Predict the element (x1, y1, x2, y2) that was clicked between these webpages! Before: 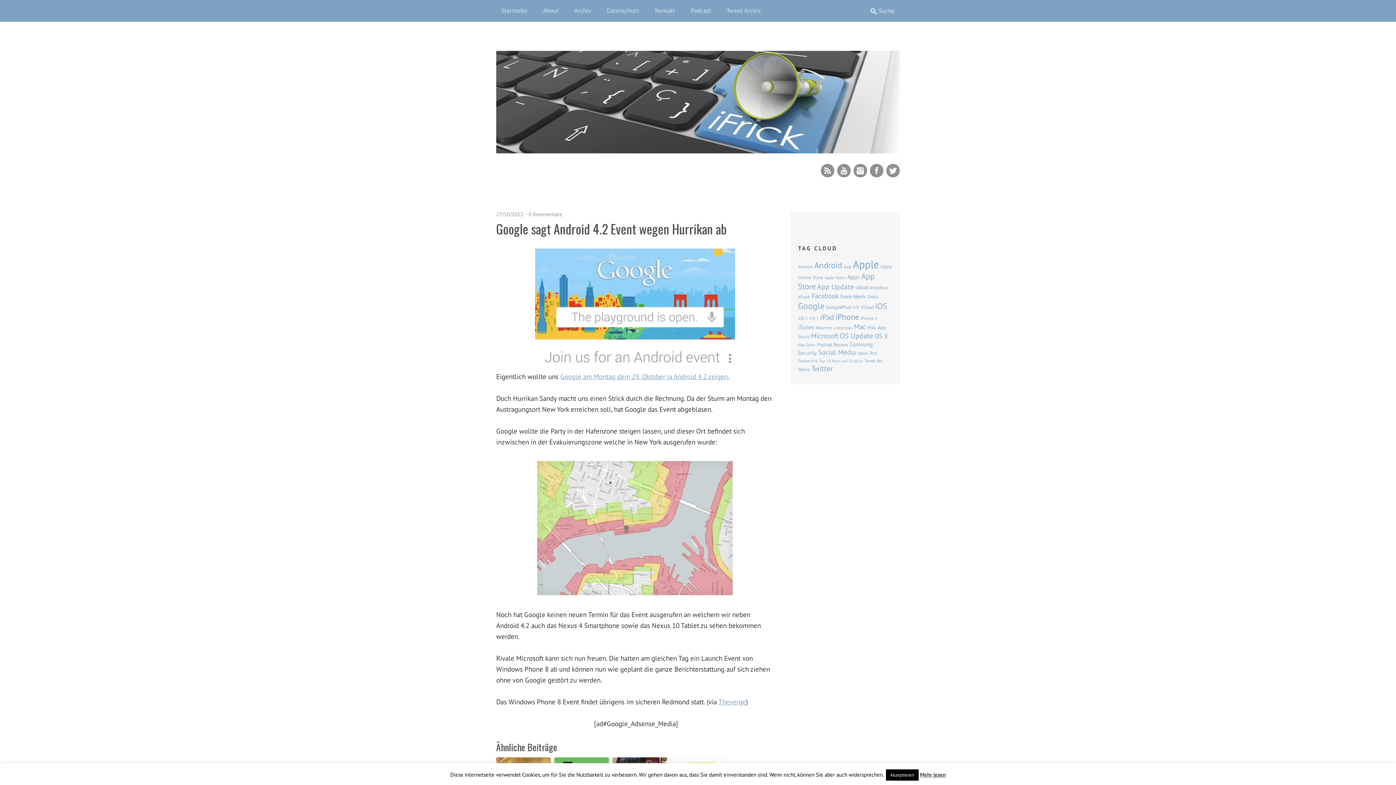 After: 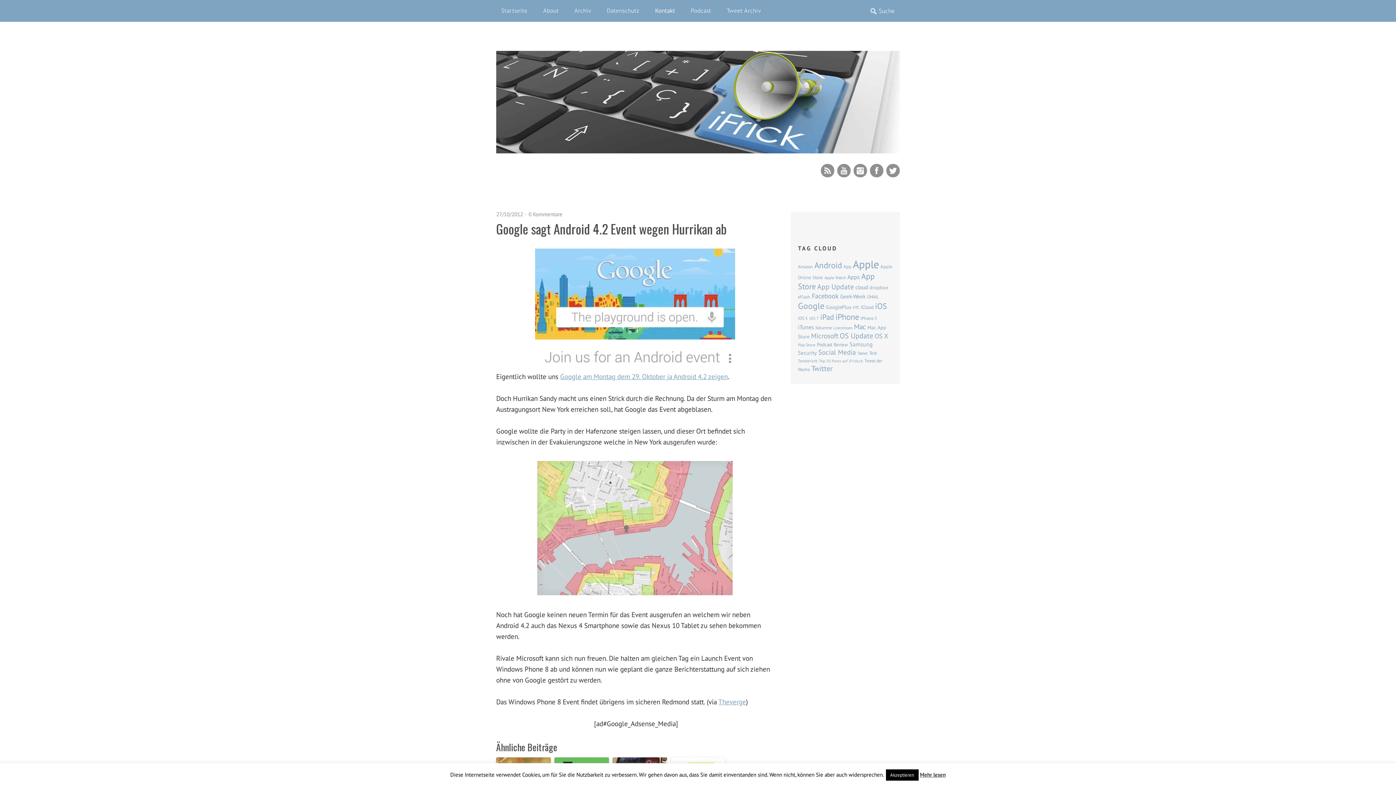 Action: label: Kontakt (opens in a new tab) bbox: (650, 0, 680, 21)